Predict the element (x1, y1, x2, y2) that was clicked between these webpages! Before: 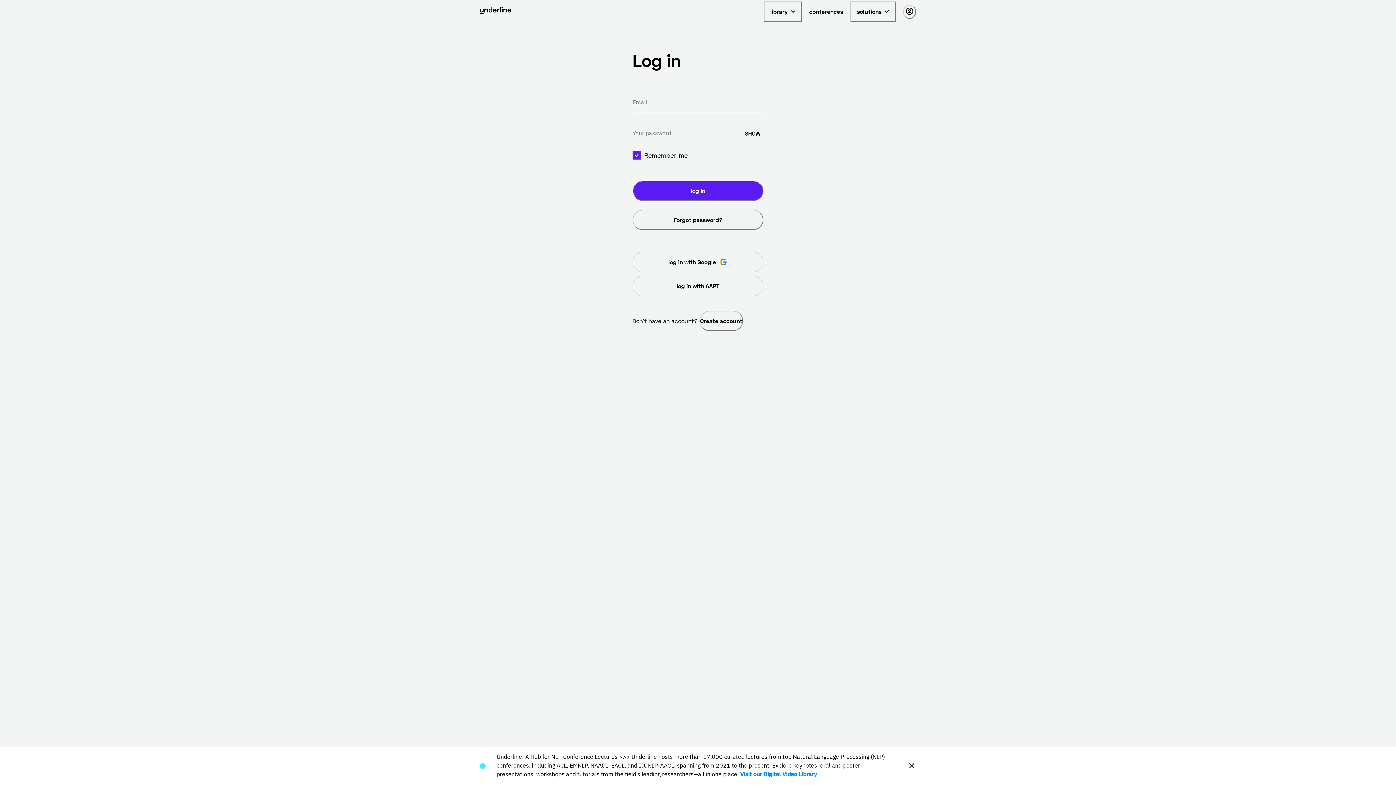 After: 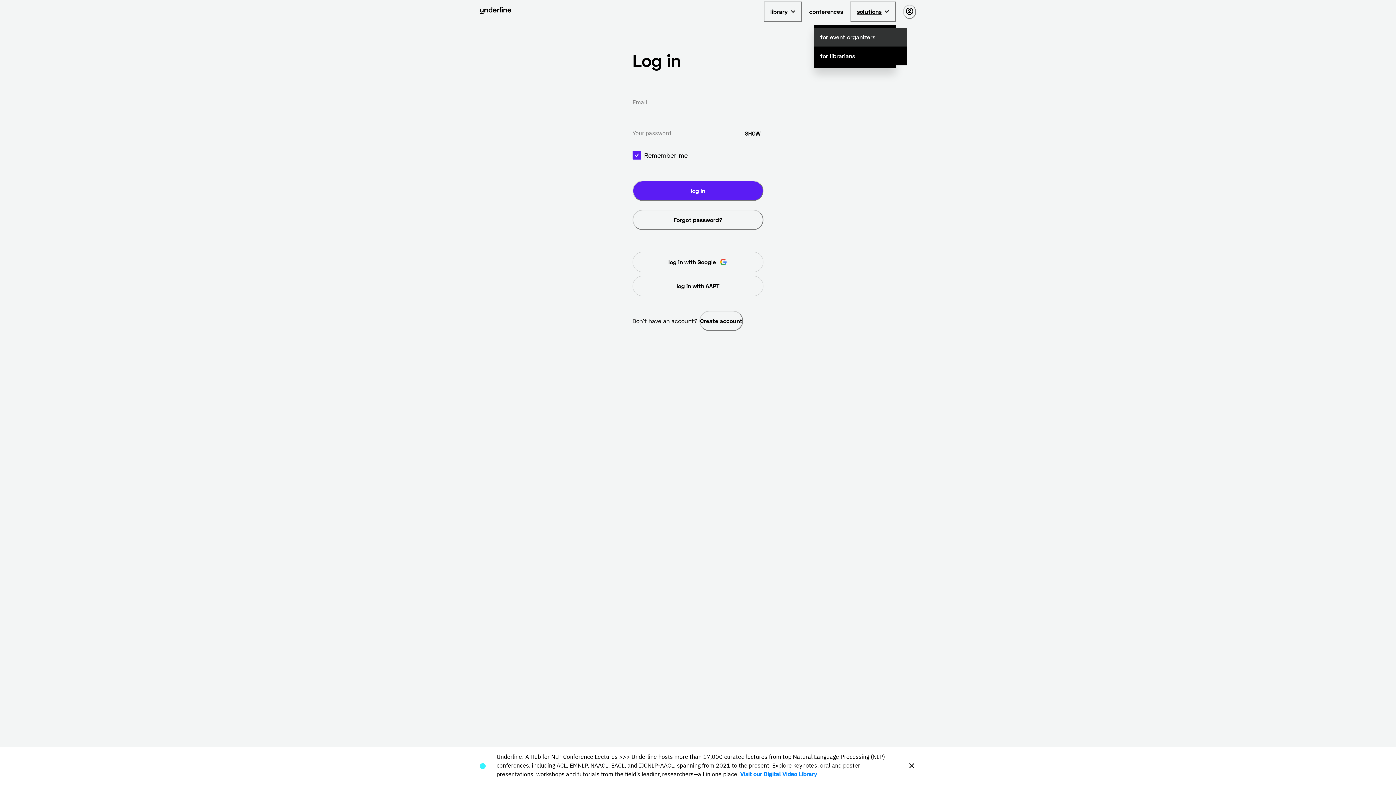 Action: bbox: (850, 1, 896, 21) label: solutions